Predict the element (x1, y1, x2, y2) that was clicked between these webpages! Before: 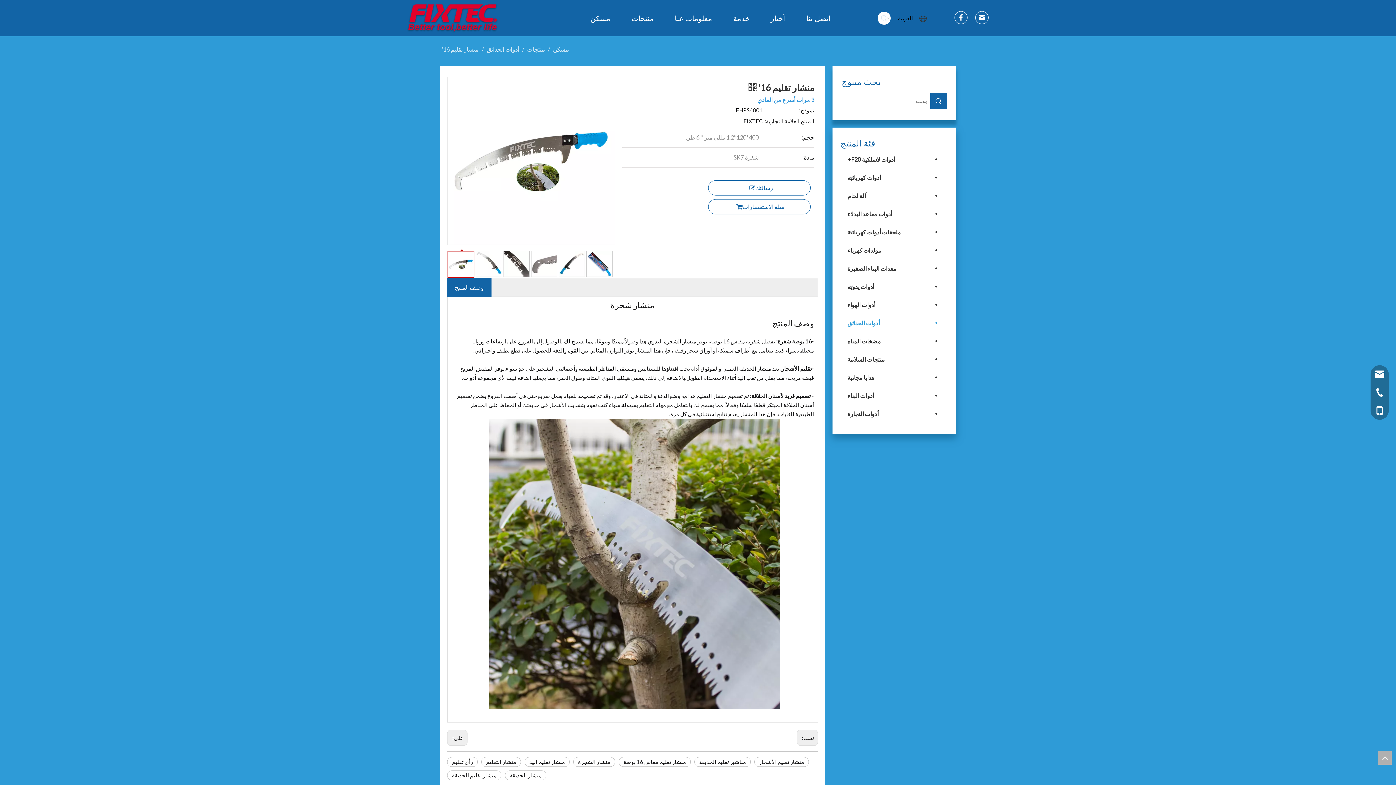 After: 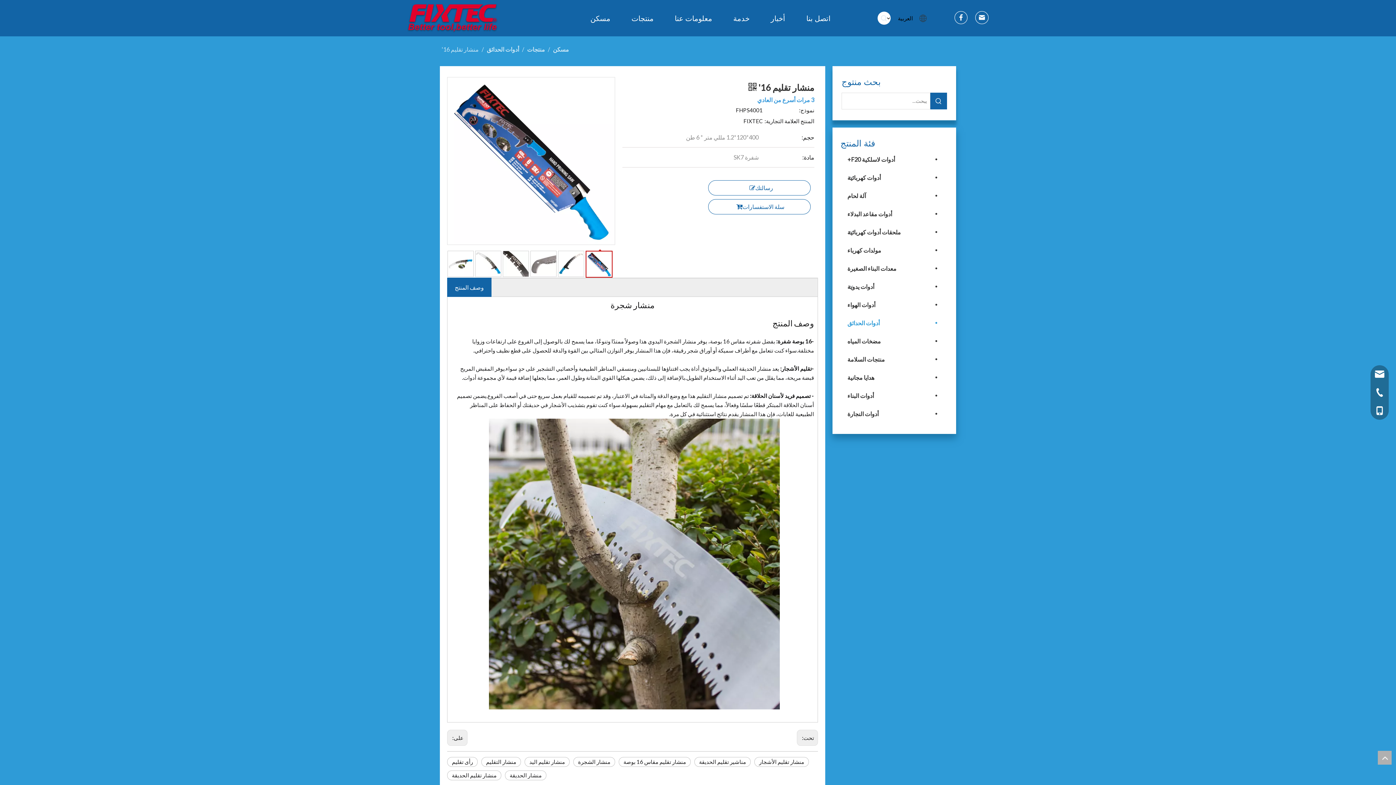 Action: bbox: (586, 250, 612, 277)